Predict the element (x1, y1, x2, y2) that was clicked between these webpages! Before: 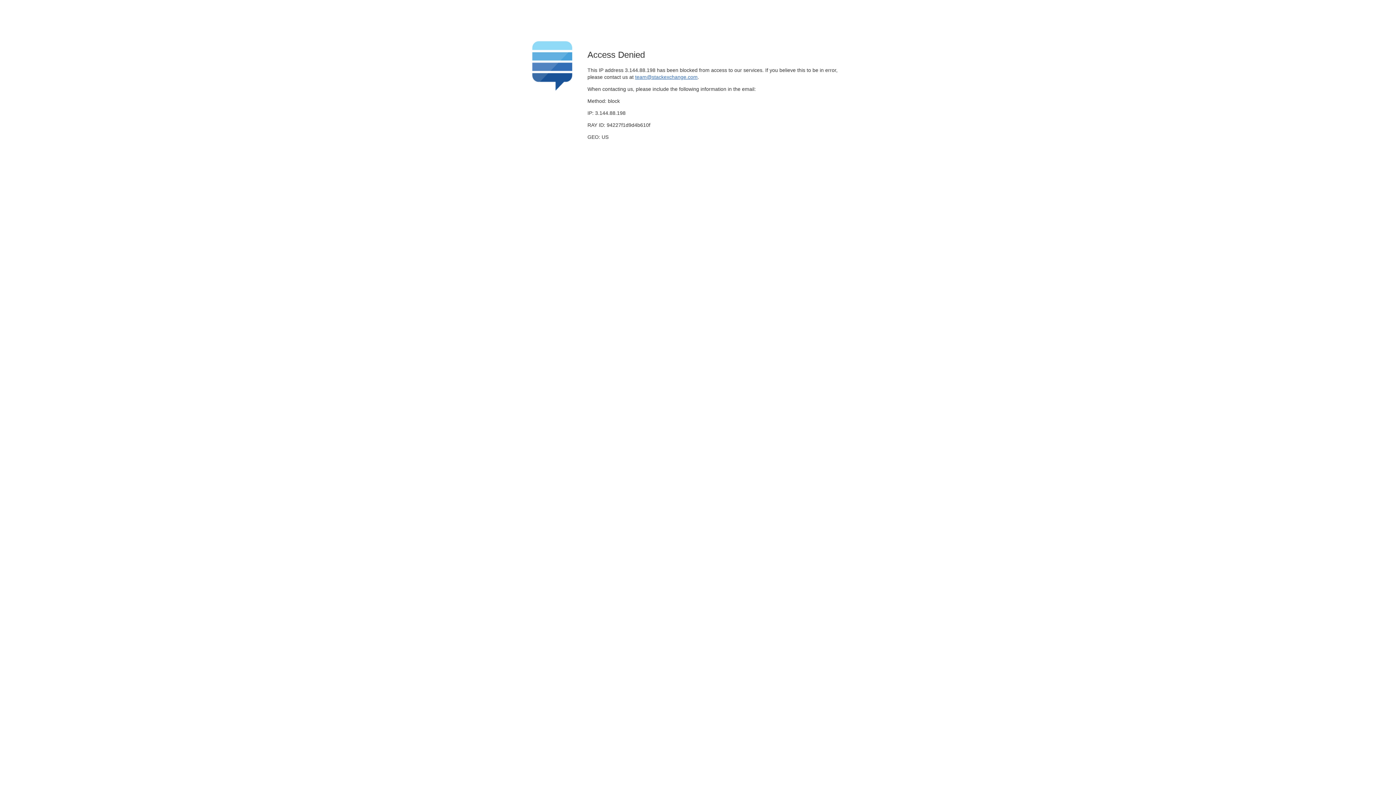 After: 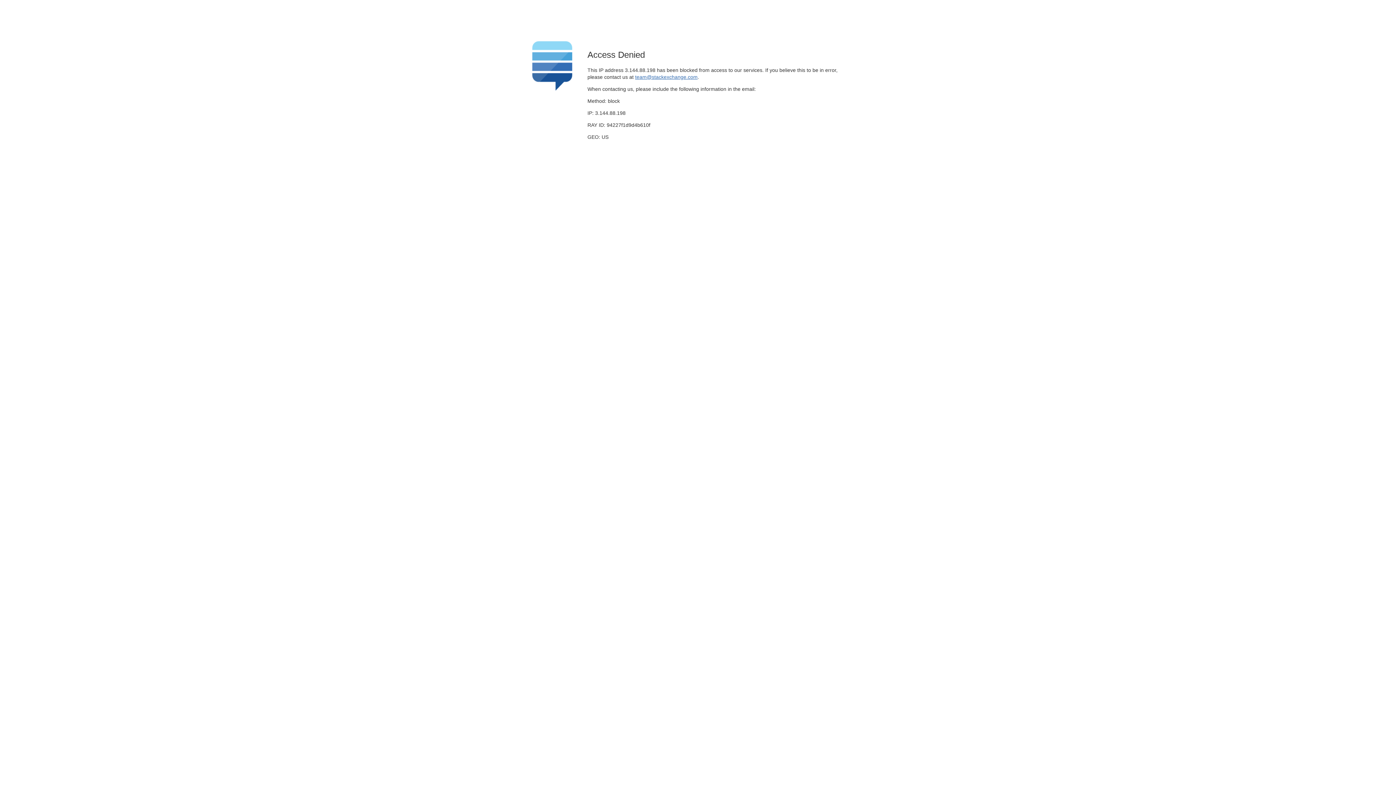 Action: bbox: (635, 74, 697, 79) label: team@stackexchange.com